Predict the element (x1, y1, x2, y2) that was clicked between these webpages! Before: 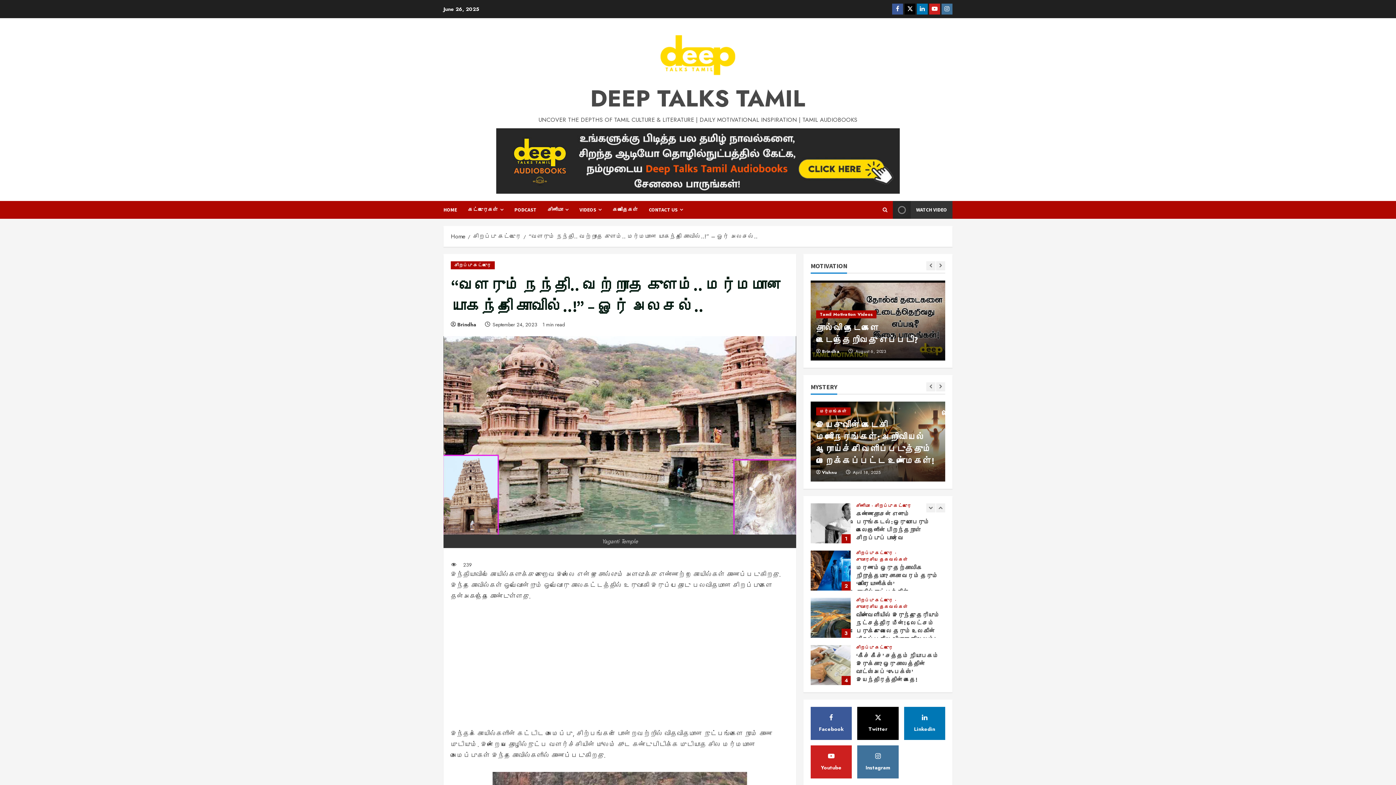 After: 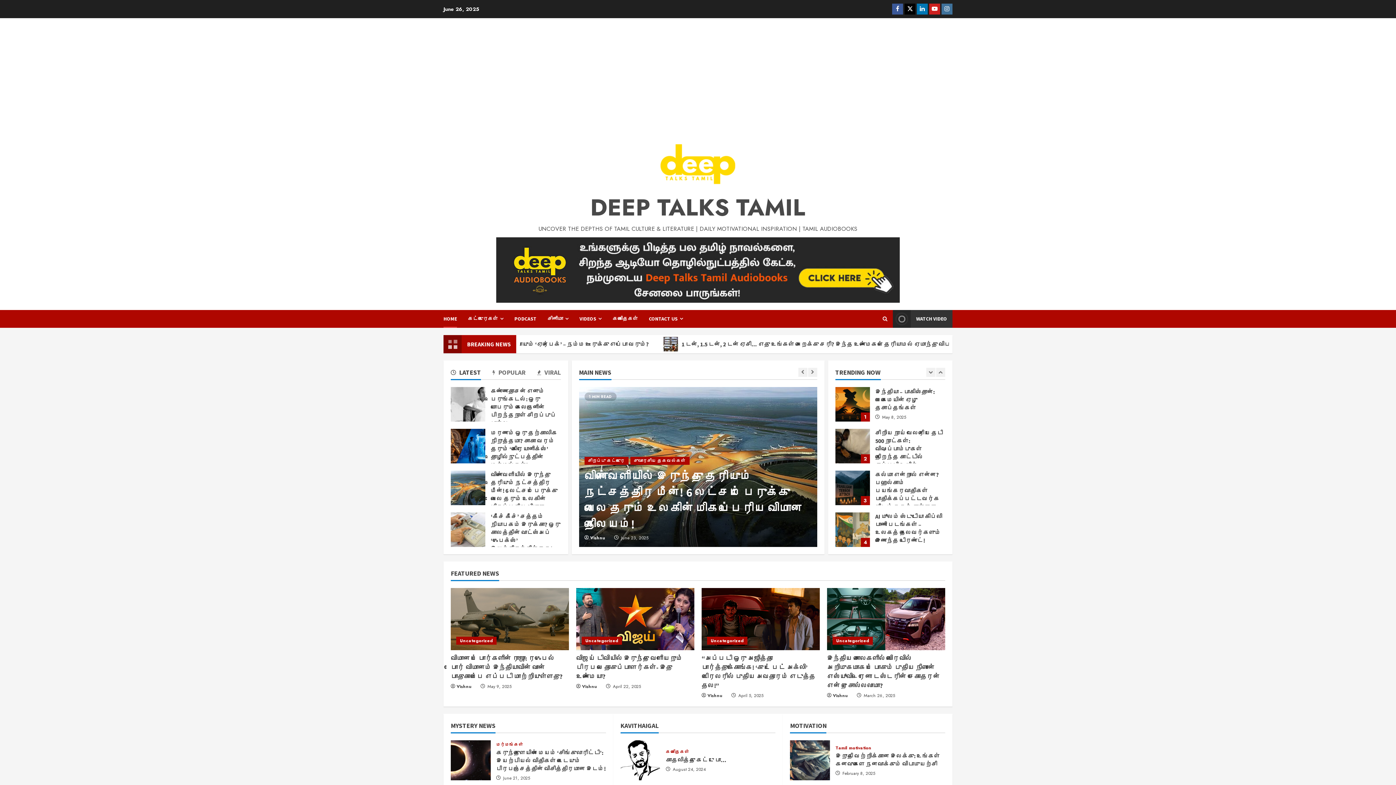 Action: bbox: (443, 201, 462, 218) label: HOME